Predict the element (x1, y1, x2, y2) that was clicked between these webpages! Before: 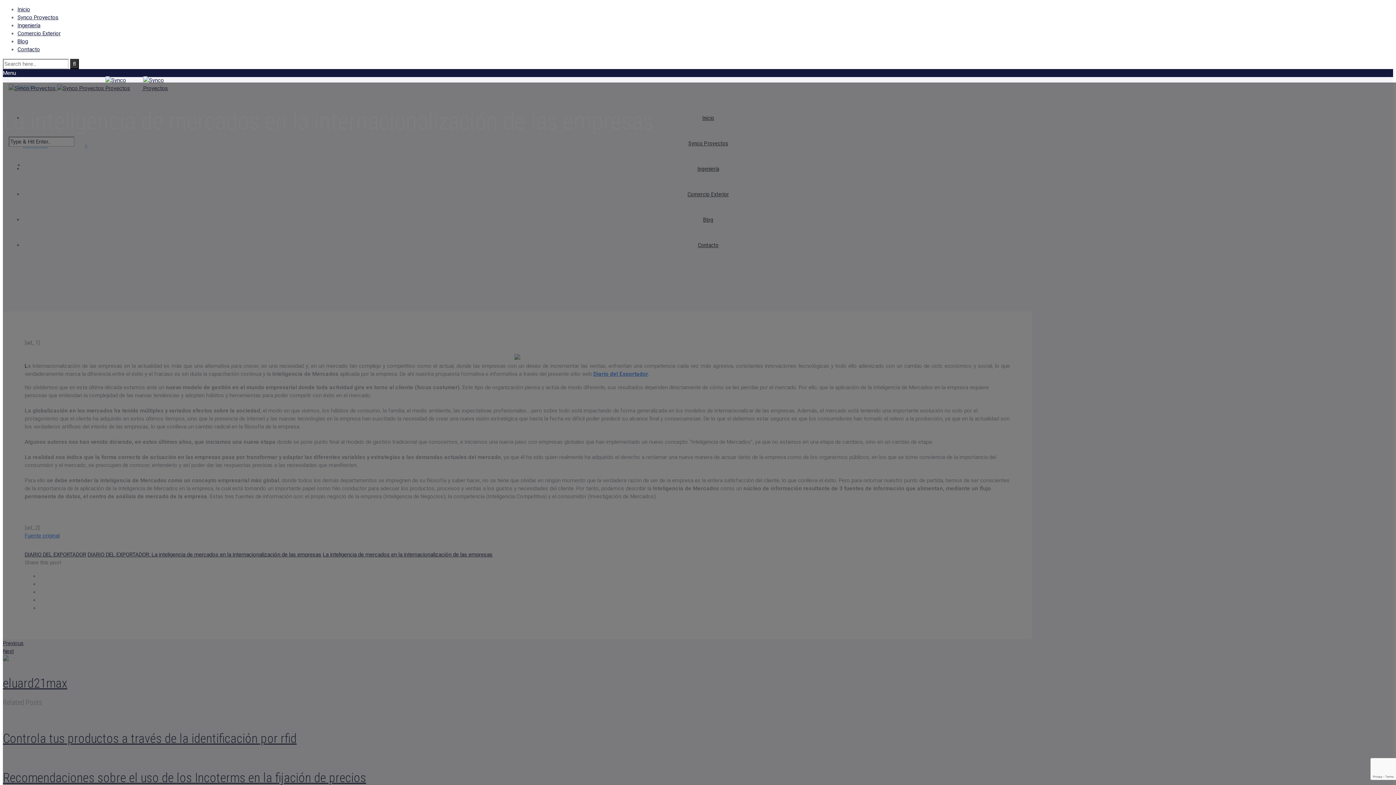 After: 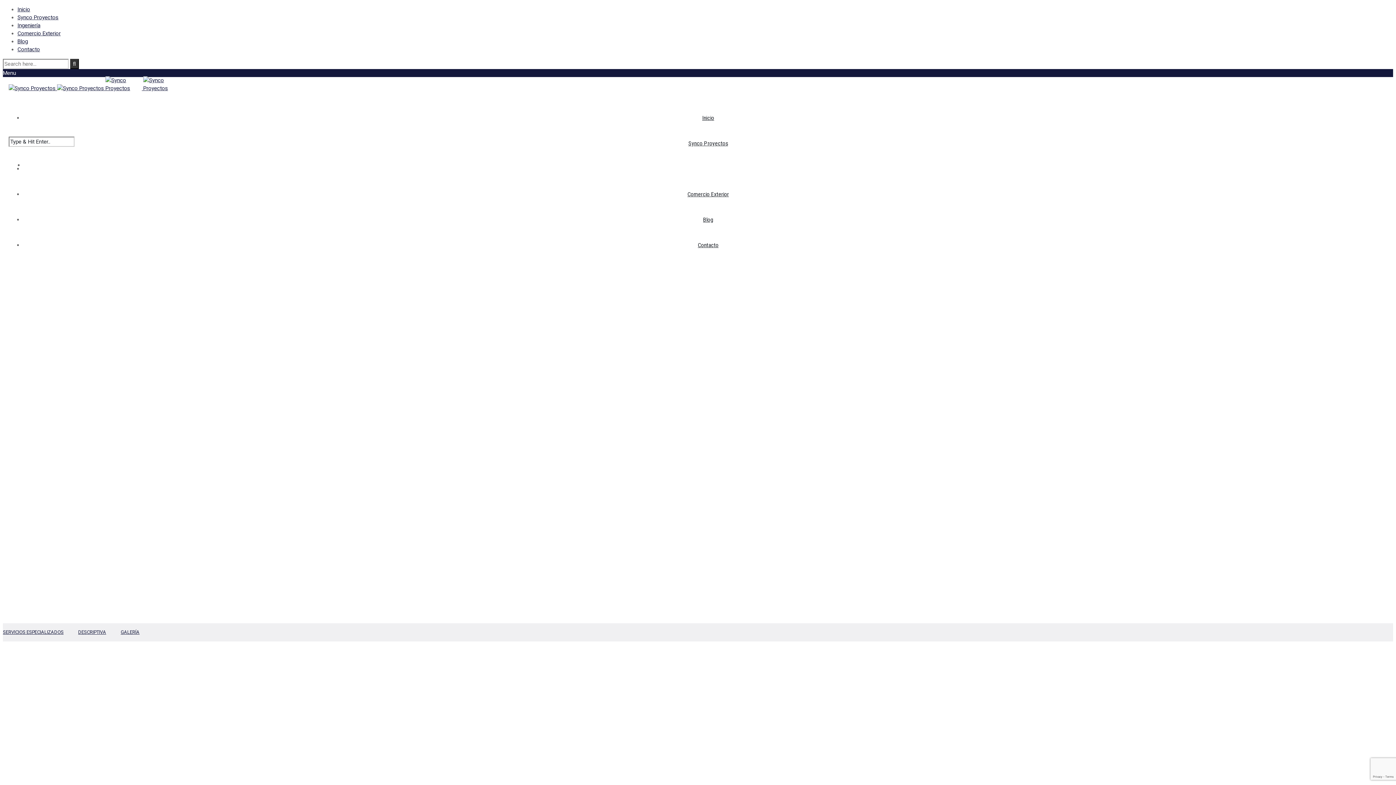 Action: label: Ingeniería bbox: (17, 22, 40, 28)